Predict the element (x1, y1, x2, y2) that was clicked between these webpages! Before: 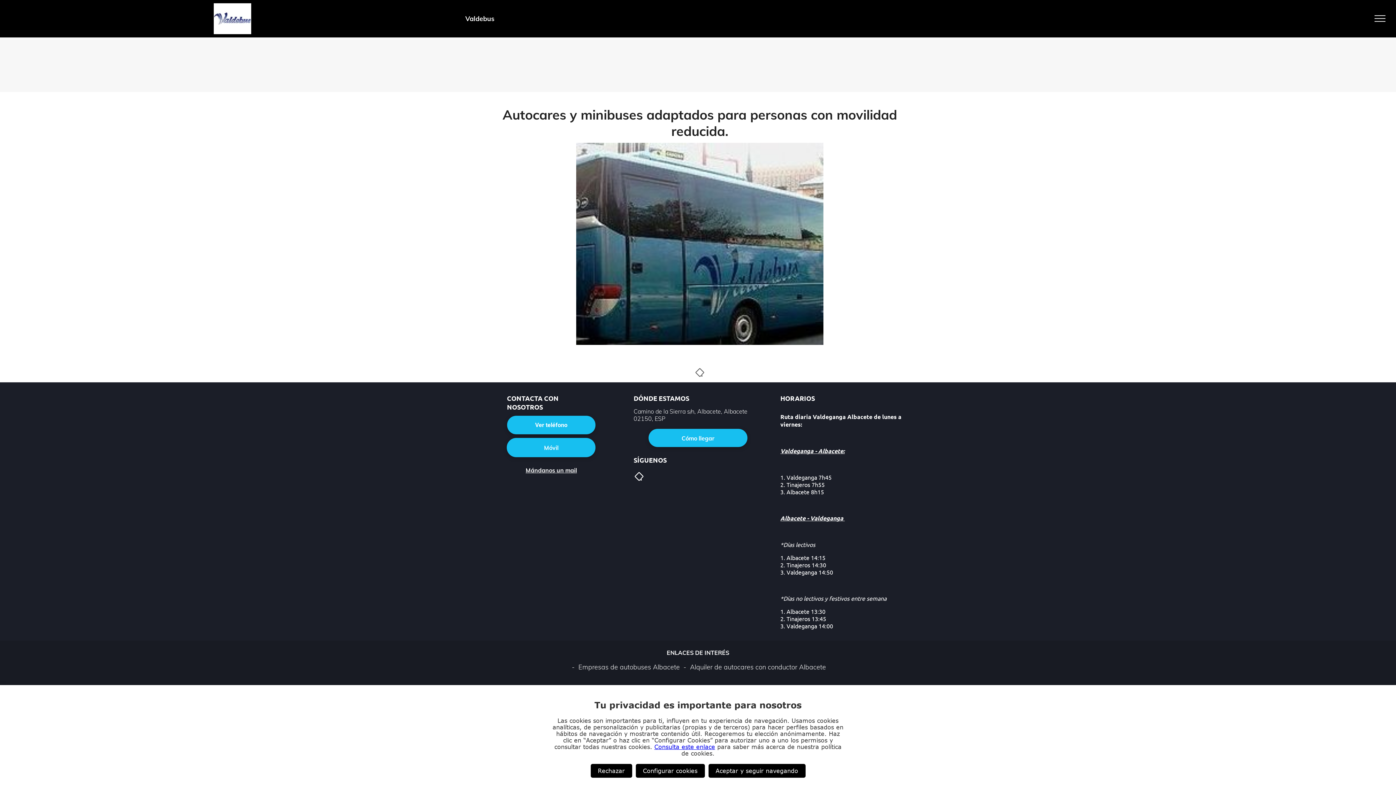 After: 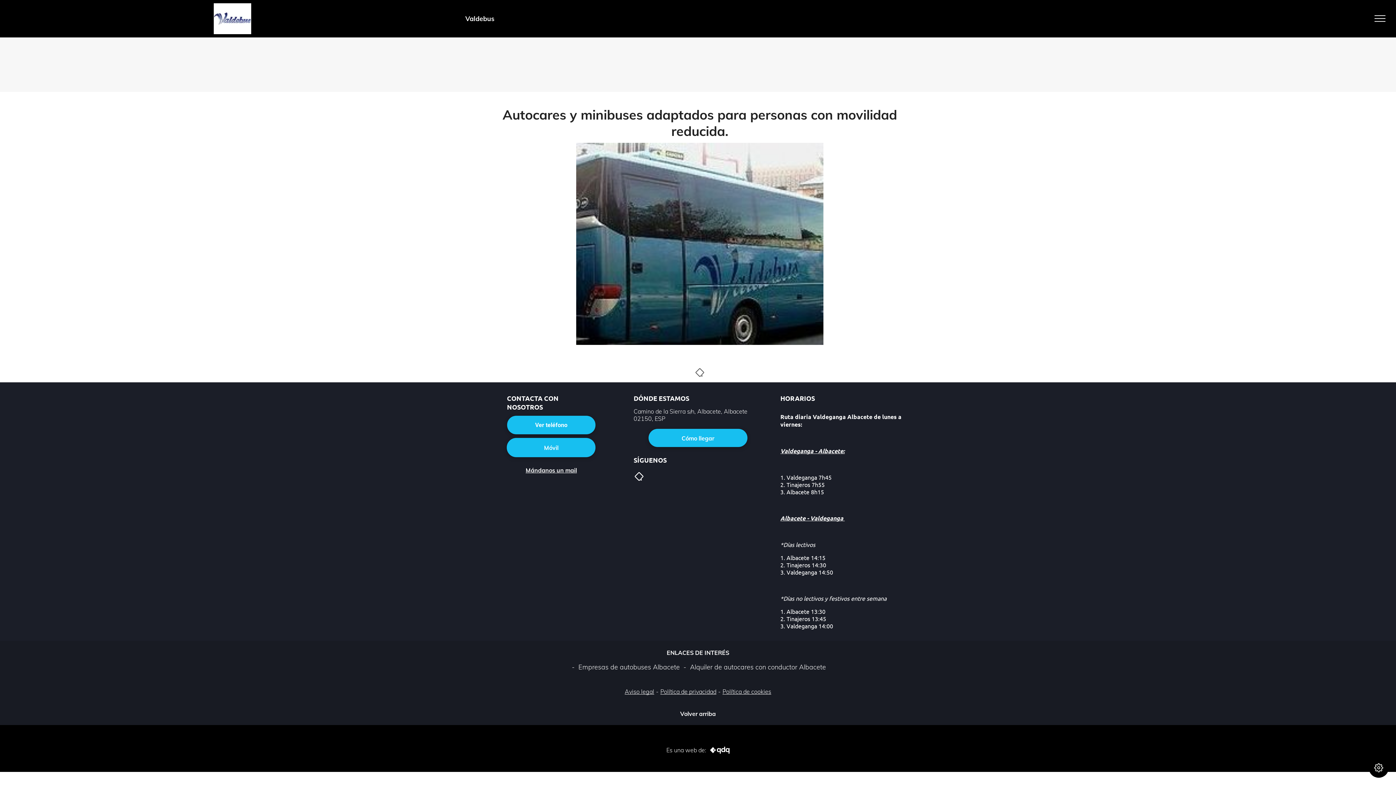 Action: bbox: (708, 764, 805, 778) label: Aceptar y seguir navegando